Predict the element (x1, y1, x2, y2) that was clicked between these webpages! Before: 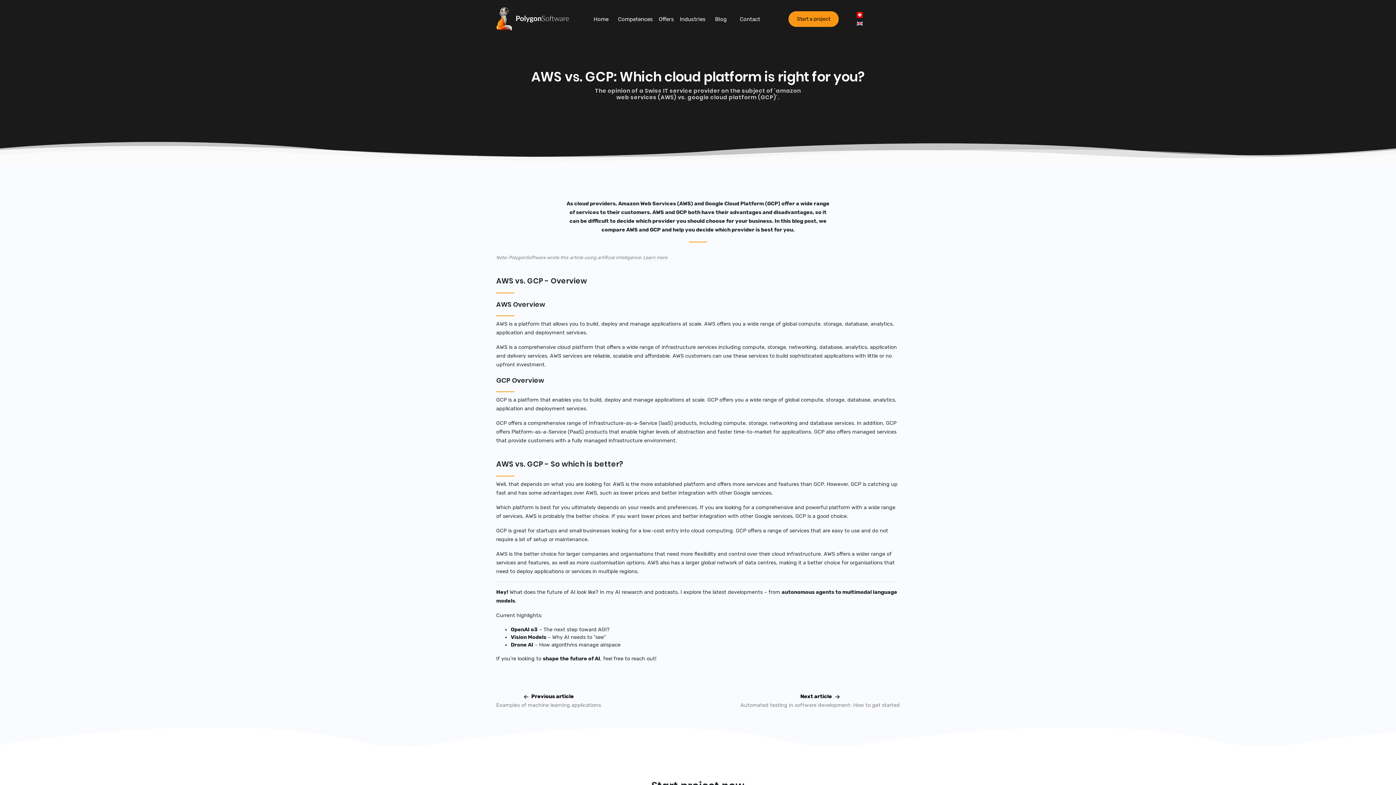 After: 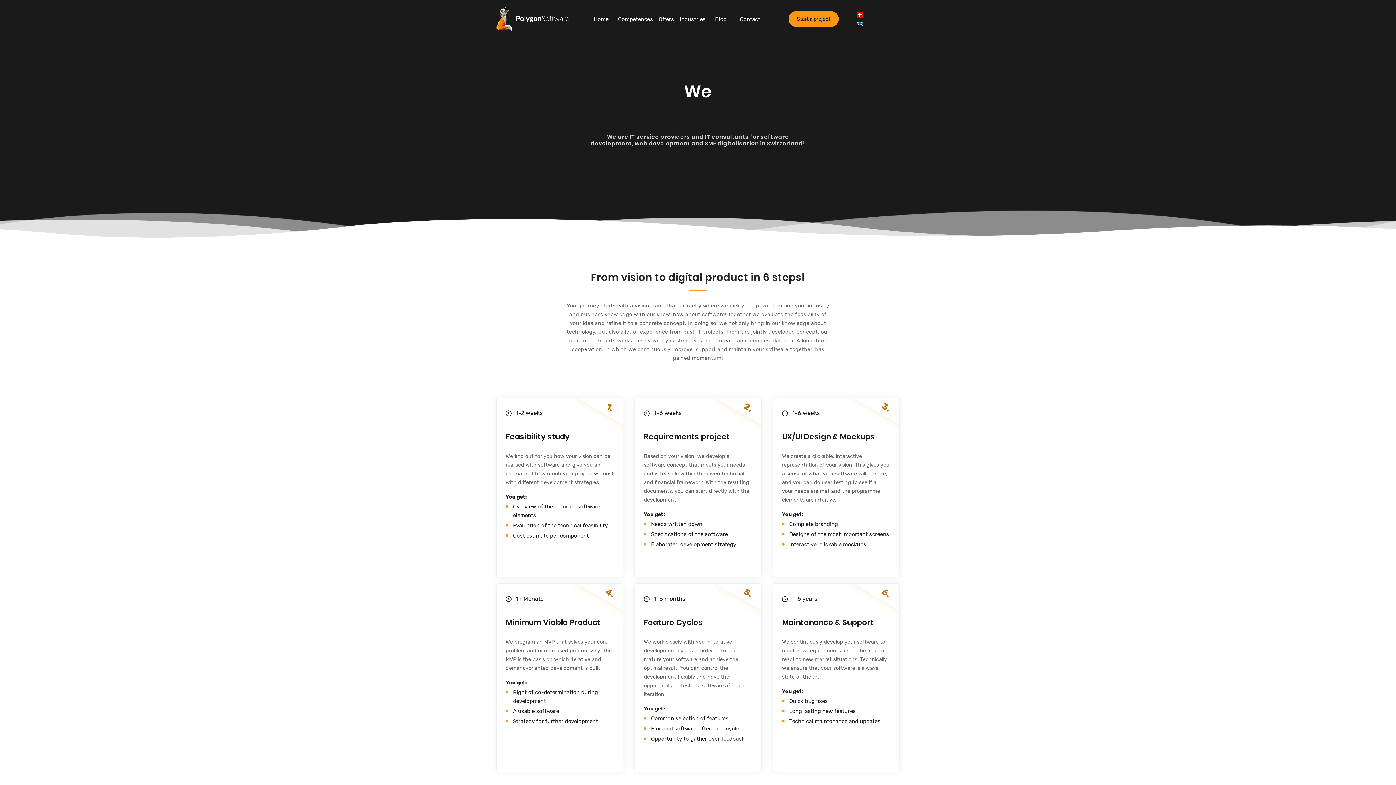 Action: bbox: (857, 19, 862, 26)